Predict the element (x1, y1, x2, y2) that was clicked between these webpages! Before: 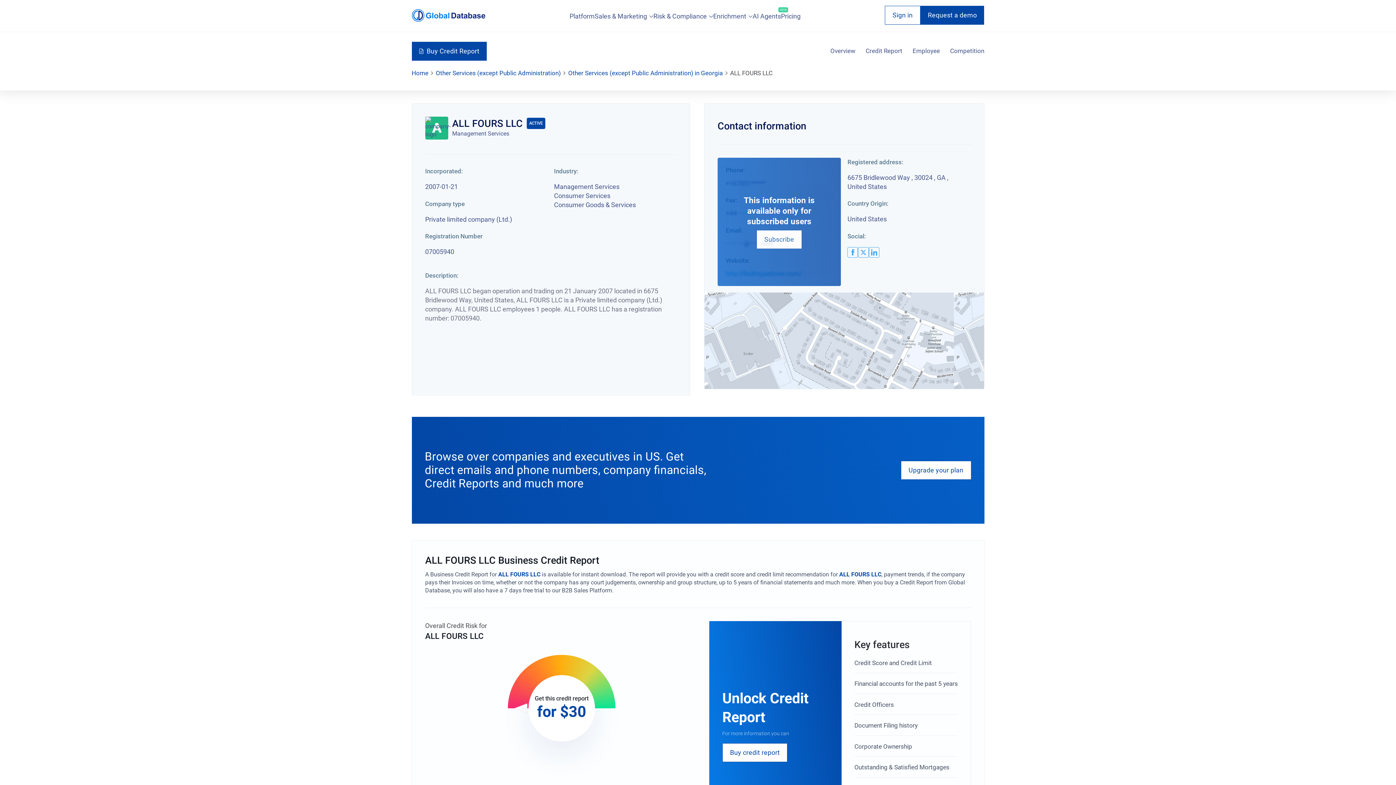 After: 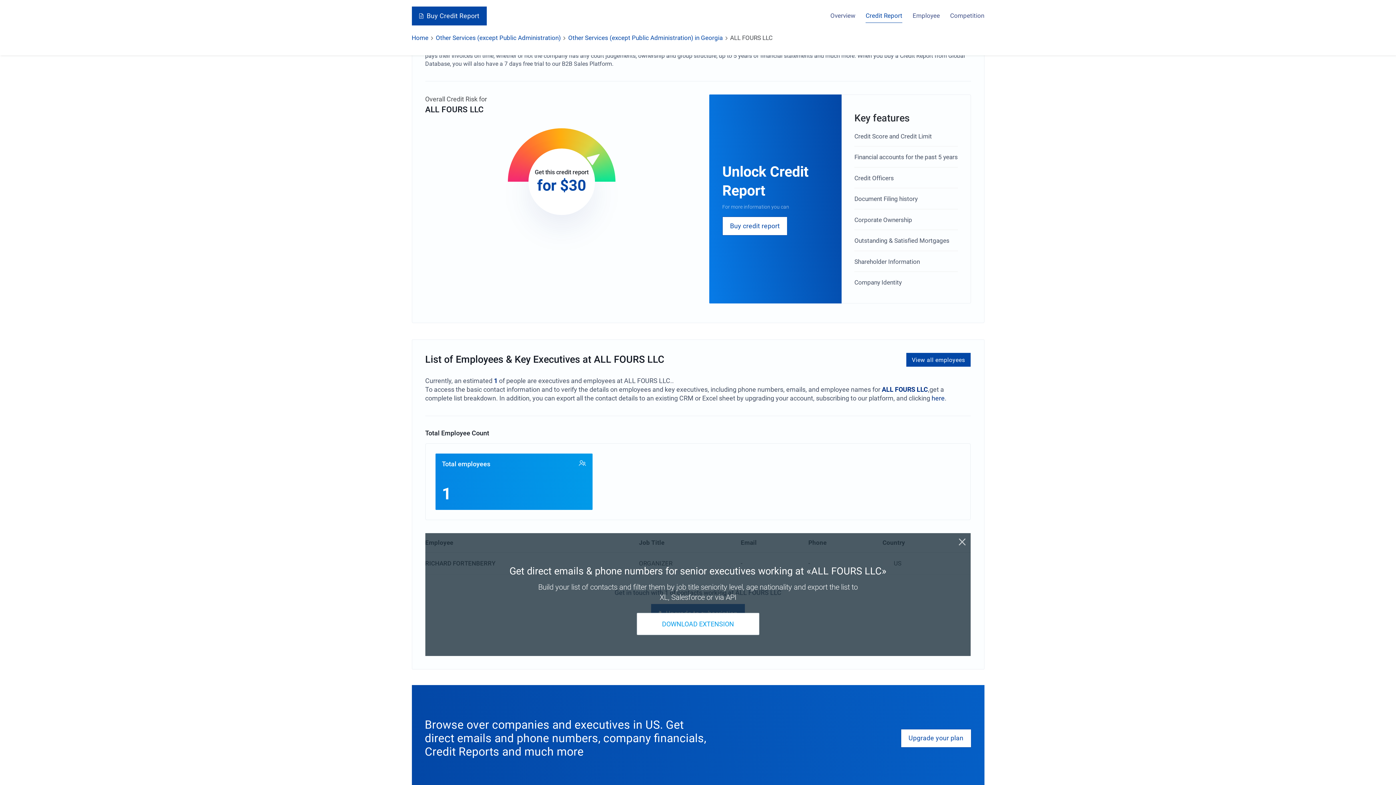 Action: bbox: (865, 44, 902, 58) label: Credit Report